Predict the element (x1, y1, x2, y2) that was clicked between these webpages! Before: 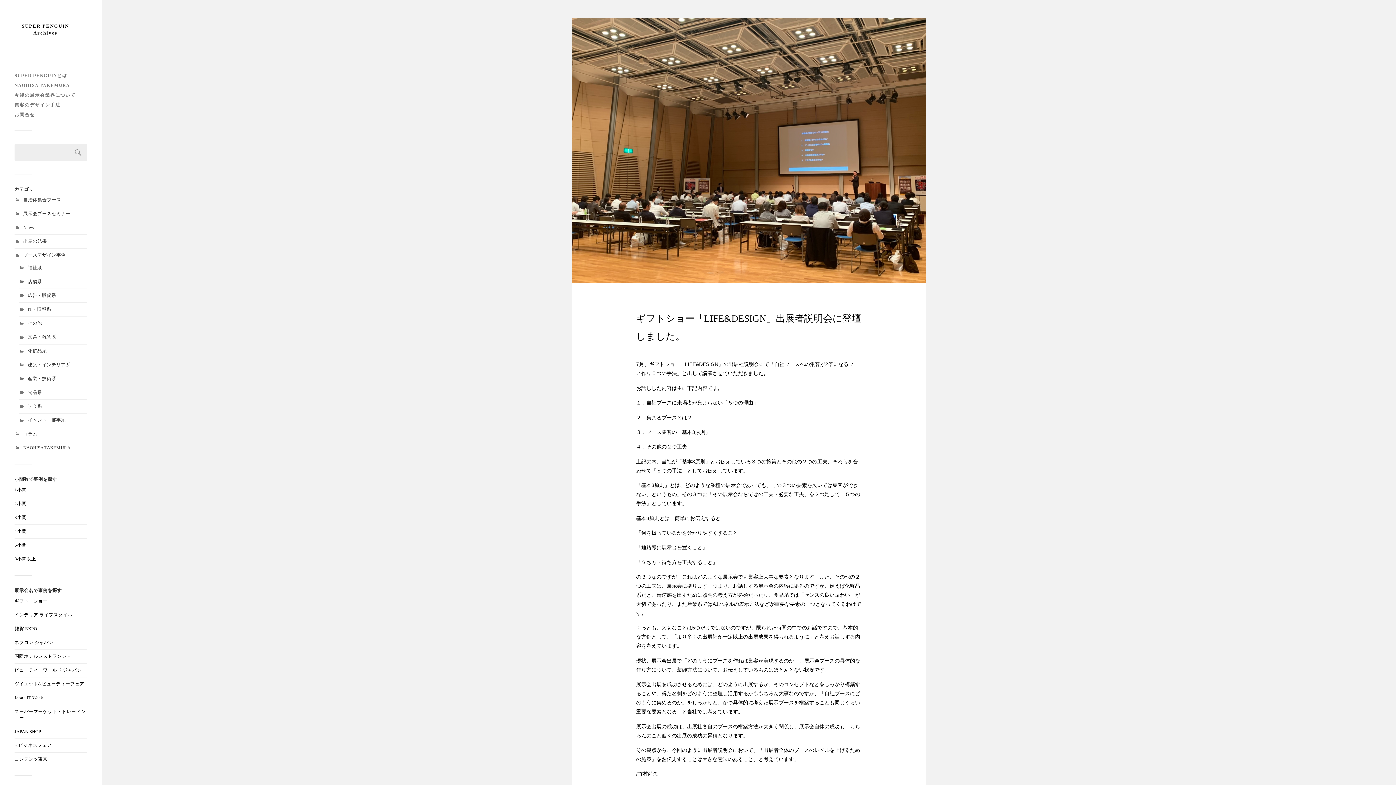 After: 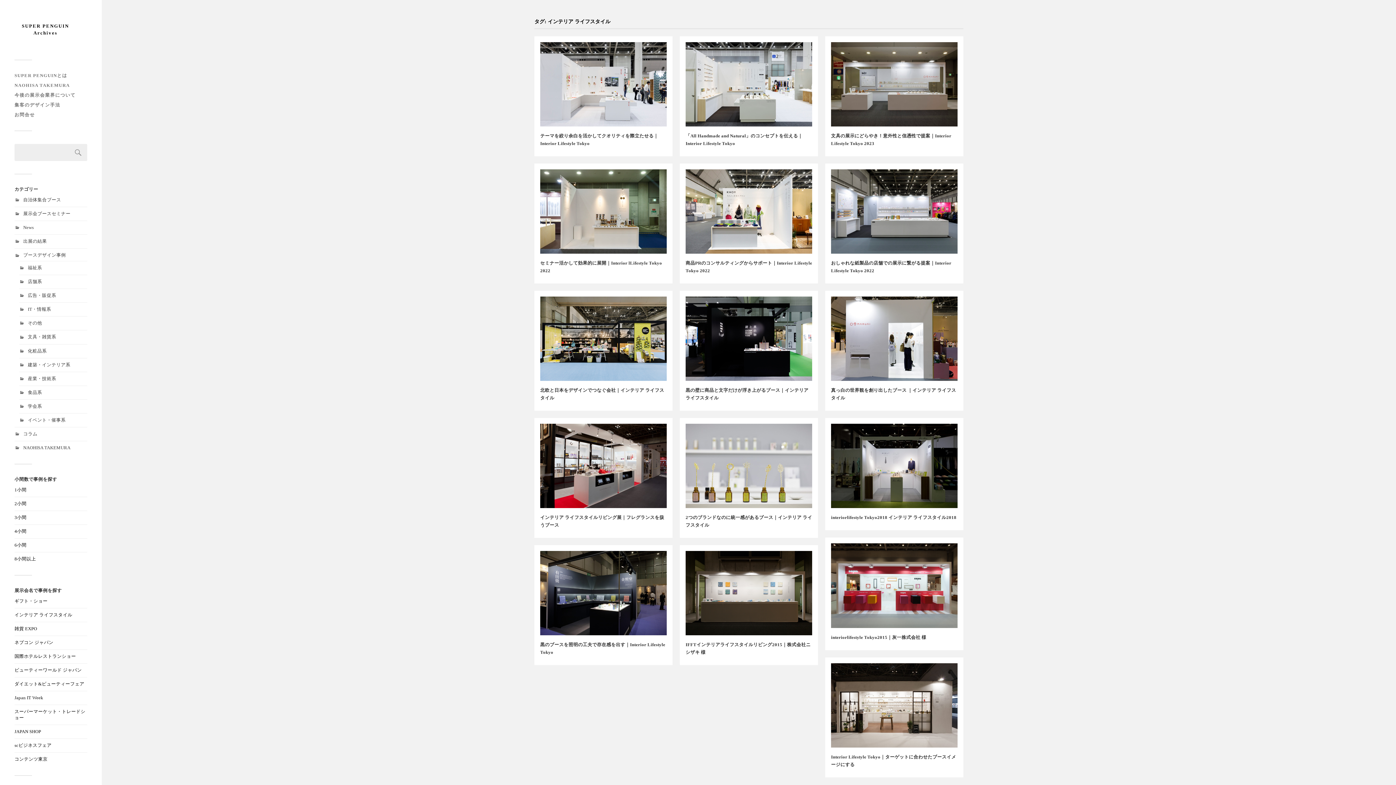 Action: bbox: (14, 612, 72, 617) label: インテリア ライフスタイル